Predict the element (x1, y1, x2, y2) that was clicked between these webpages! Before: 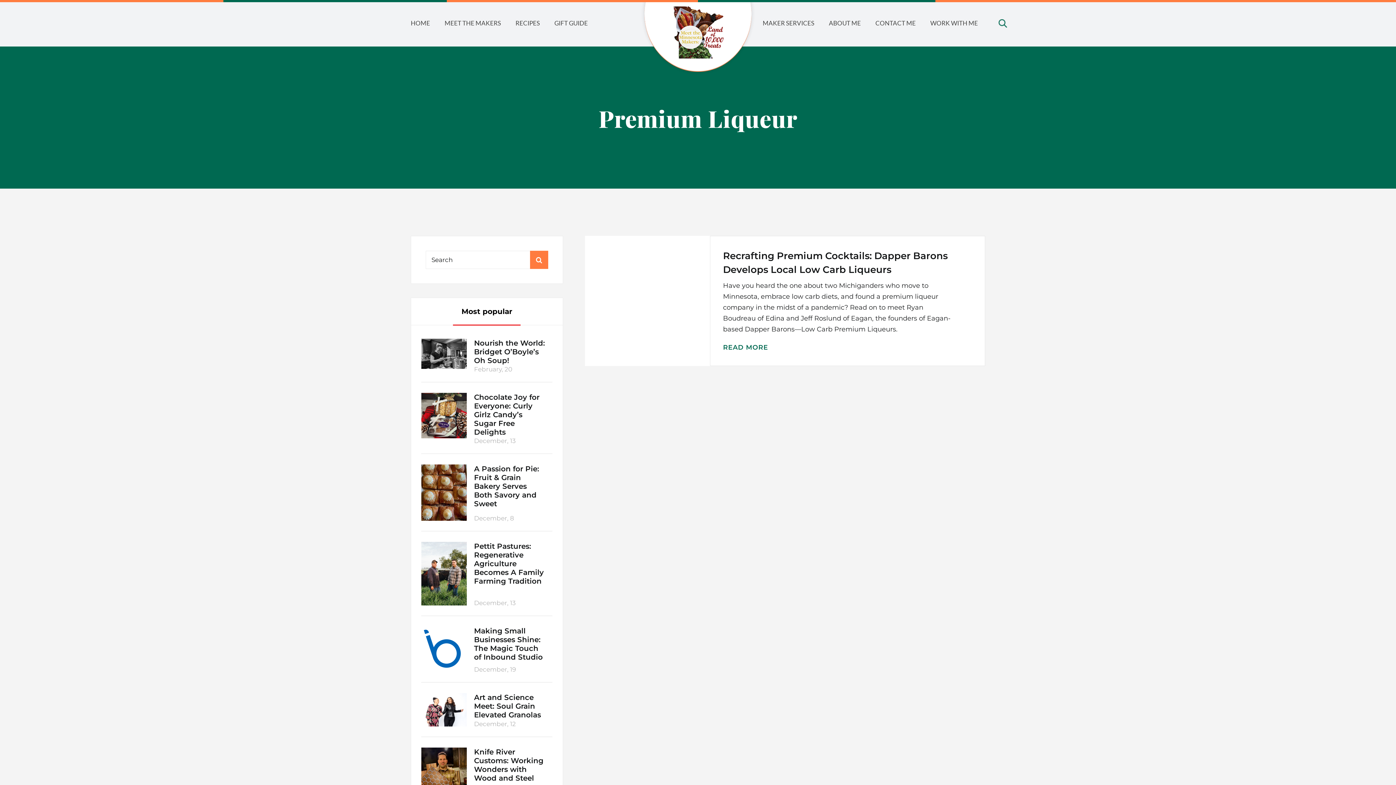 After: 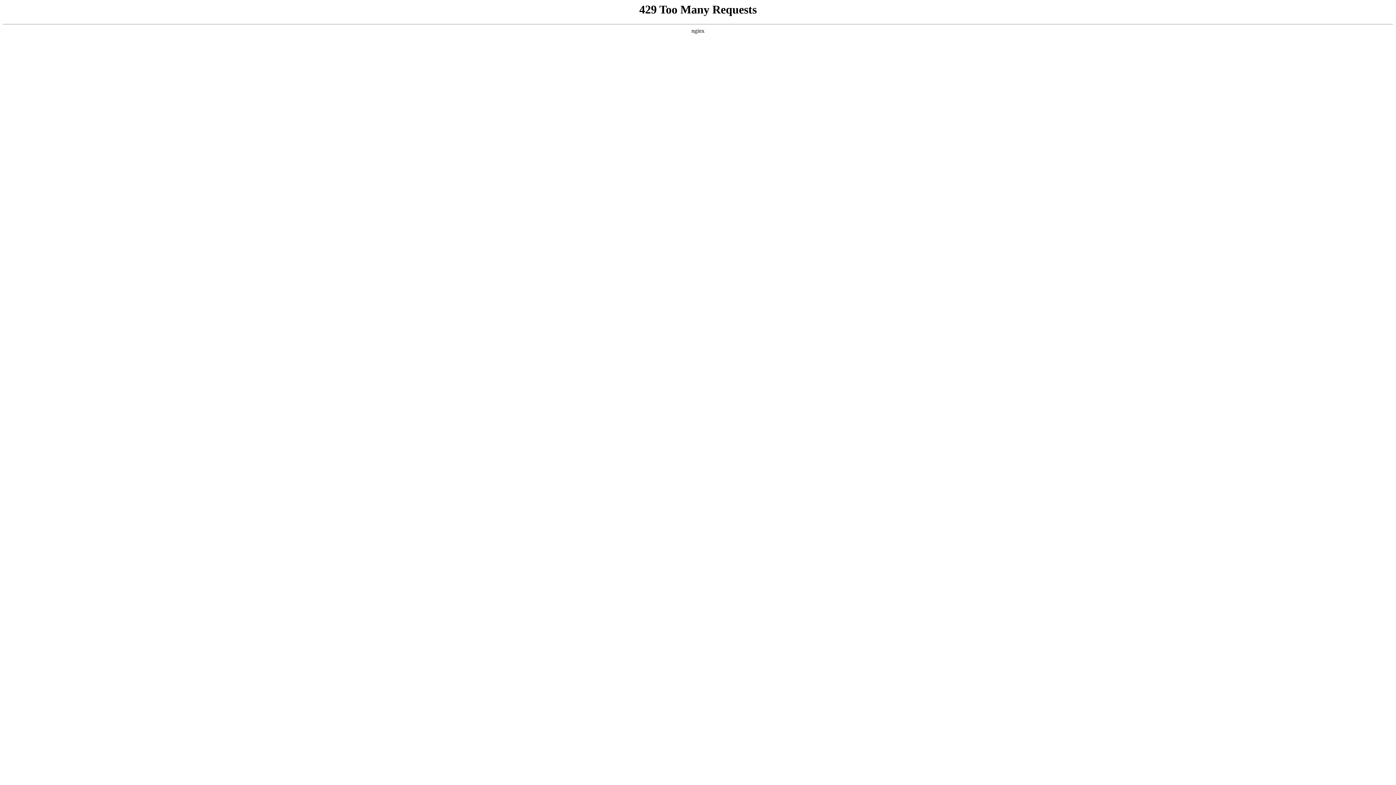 Action: label: MXms10 bbox: (421, 392, 466, 400)